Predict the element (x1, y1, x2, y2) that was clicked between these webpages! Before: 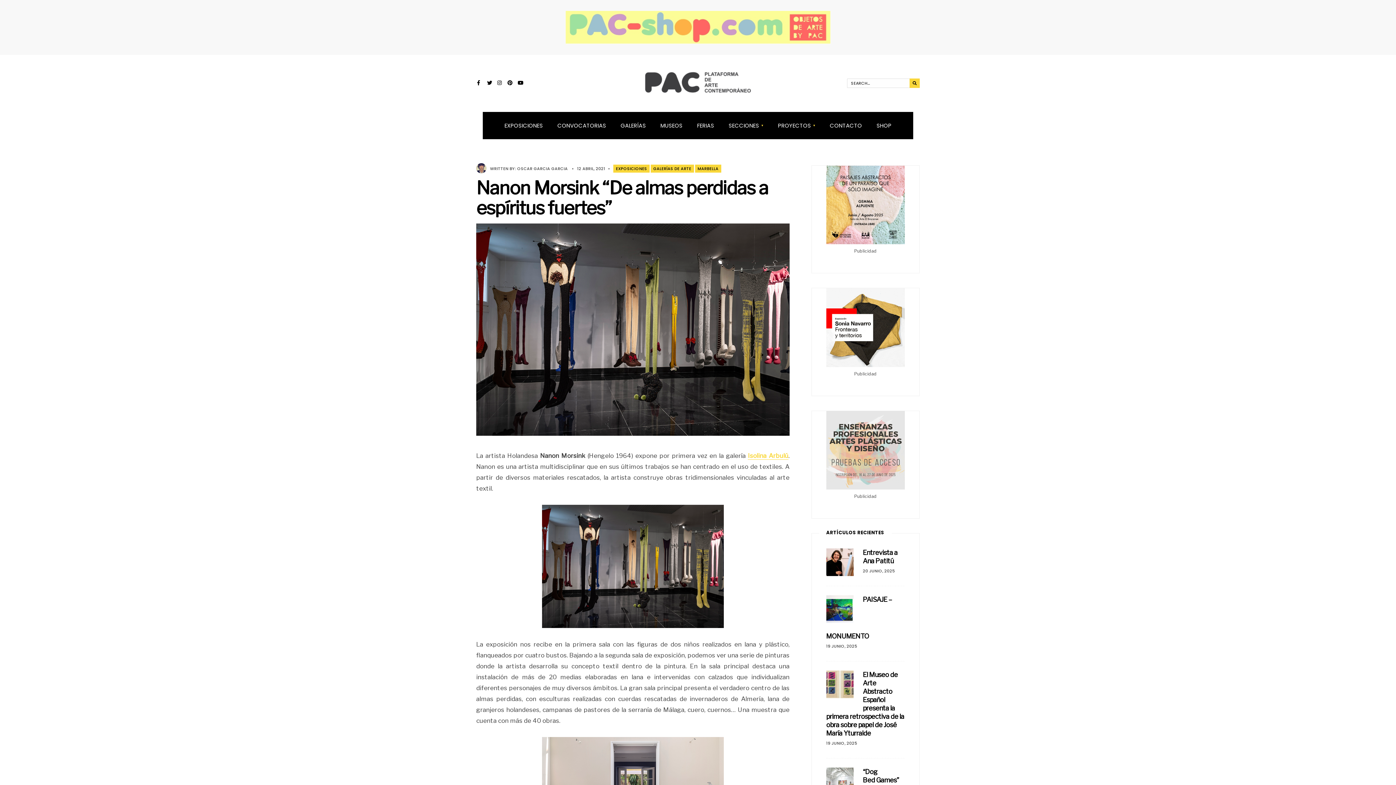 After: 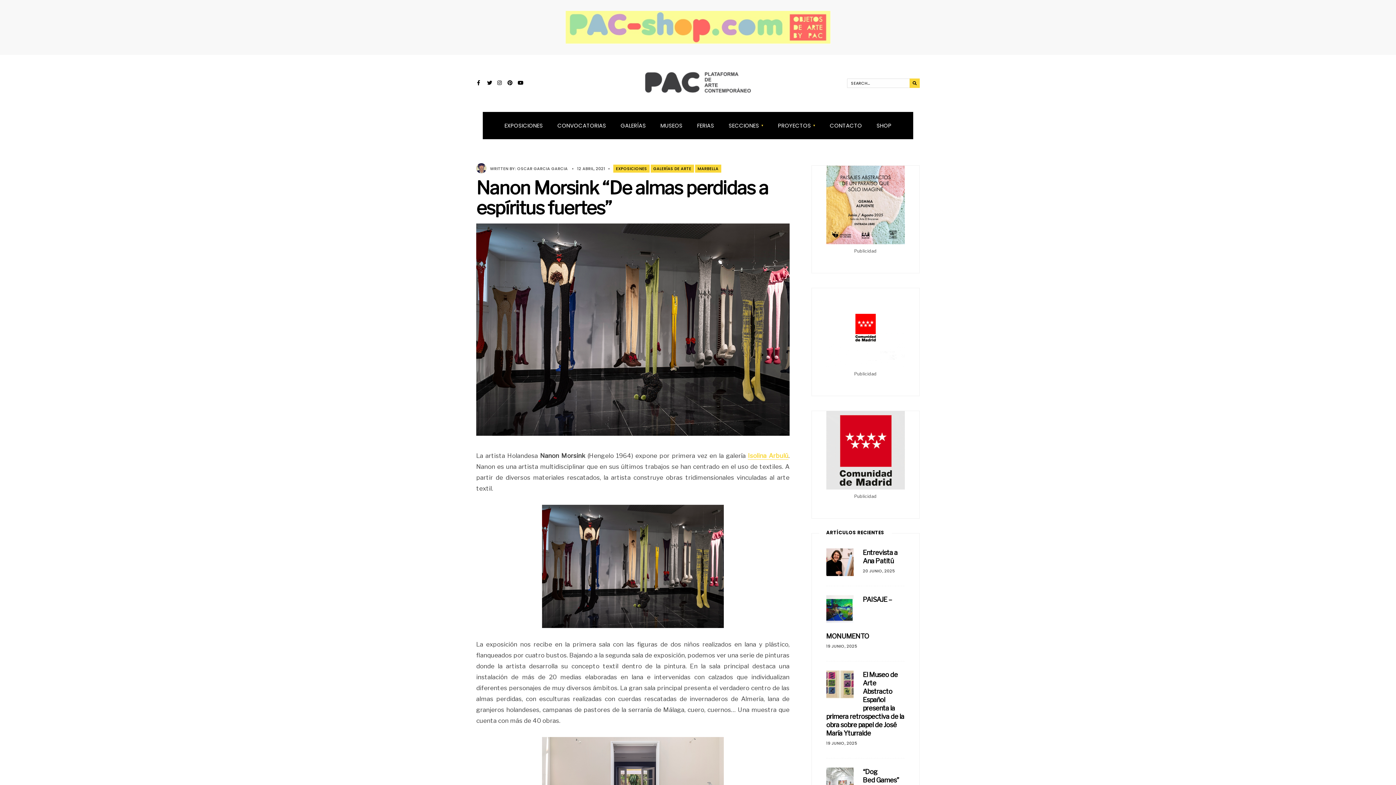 Action: bbox: (826, 411, 905, 489)